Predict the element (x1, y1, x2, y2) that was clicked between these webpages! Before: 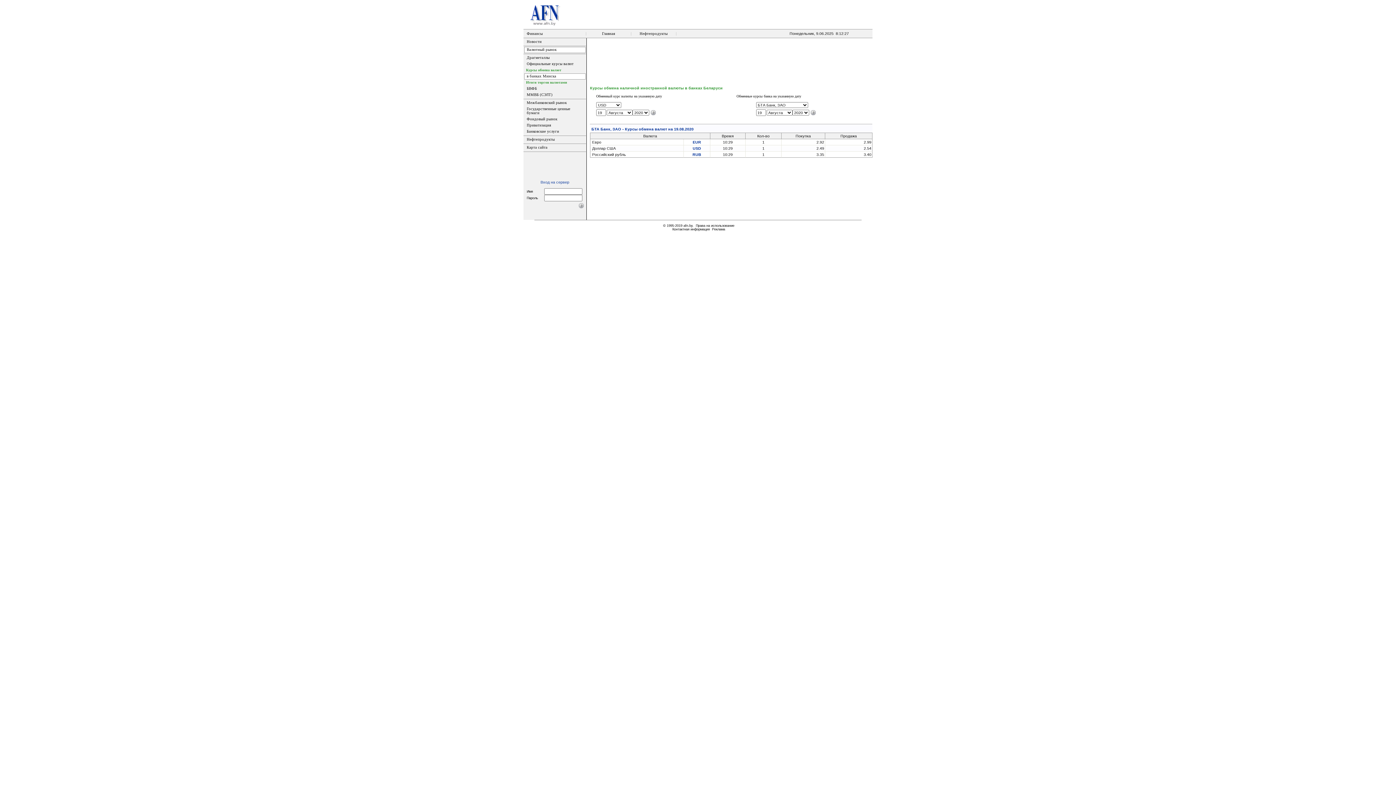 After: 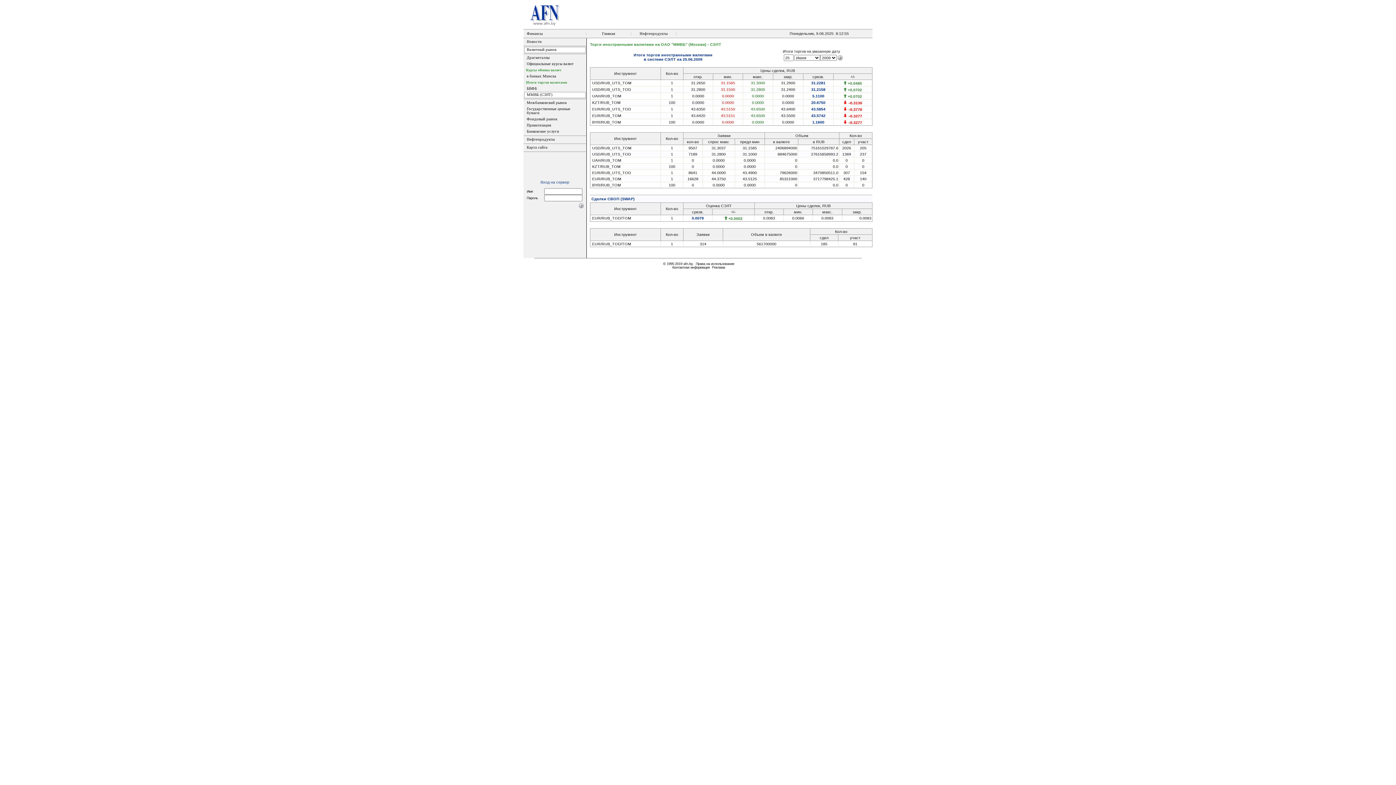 Action: bbox: (526, 92, 552, 96) label: ММВБ (СЭЛТ)